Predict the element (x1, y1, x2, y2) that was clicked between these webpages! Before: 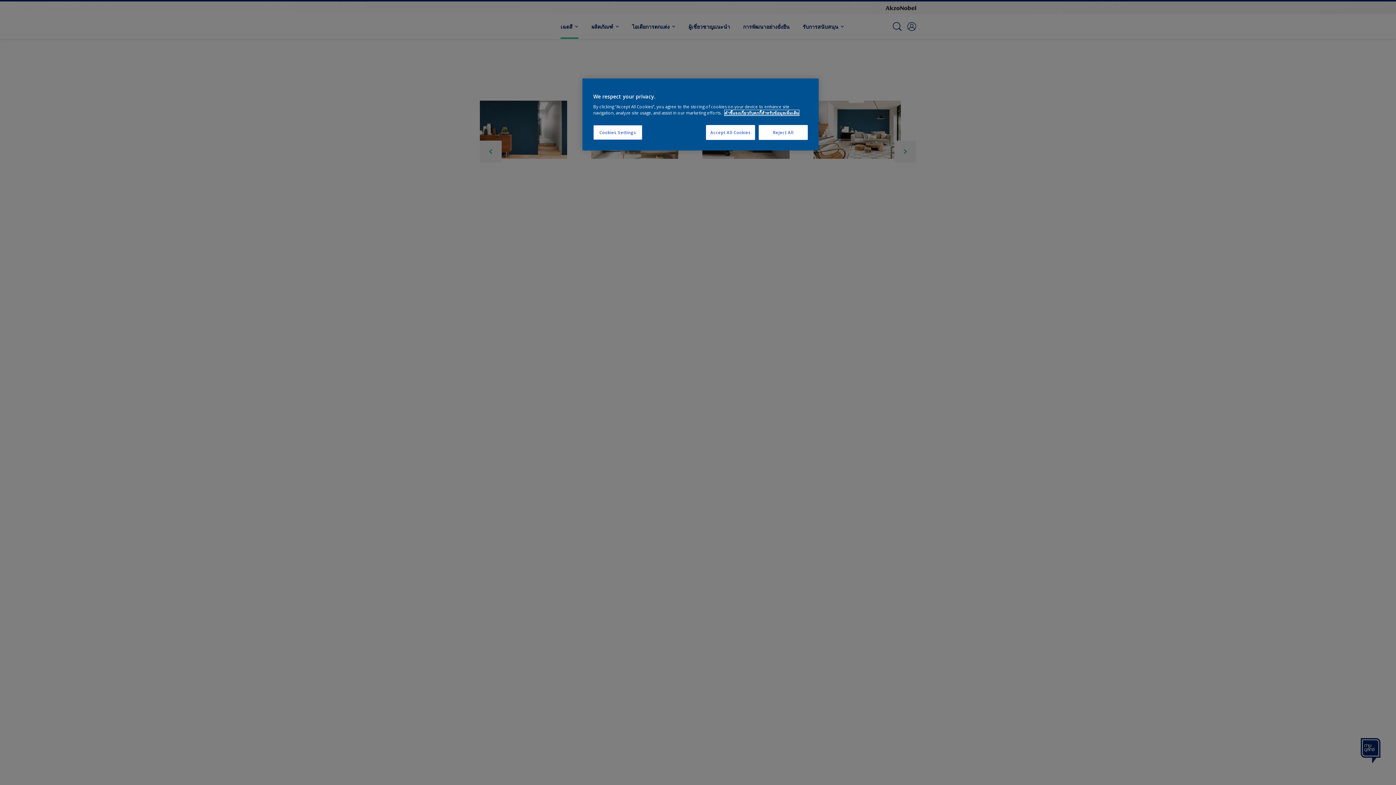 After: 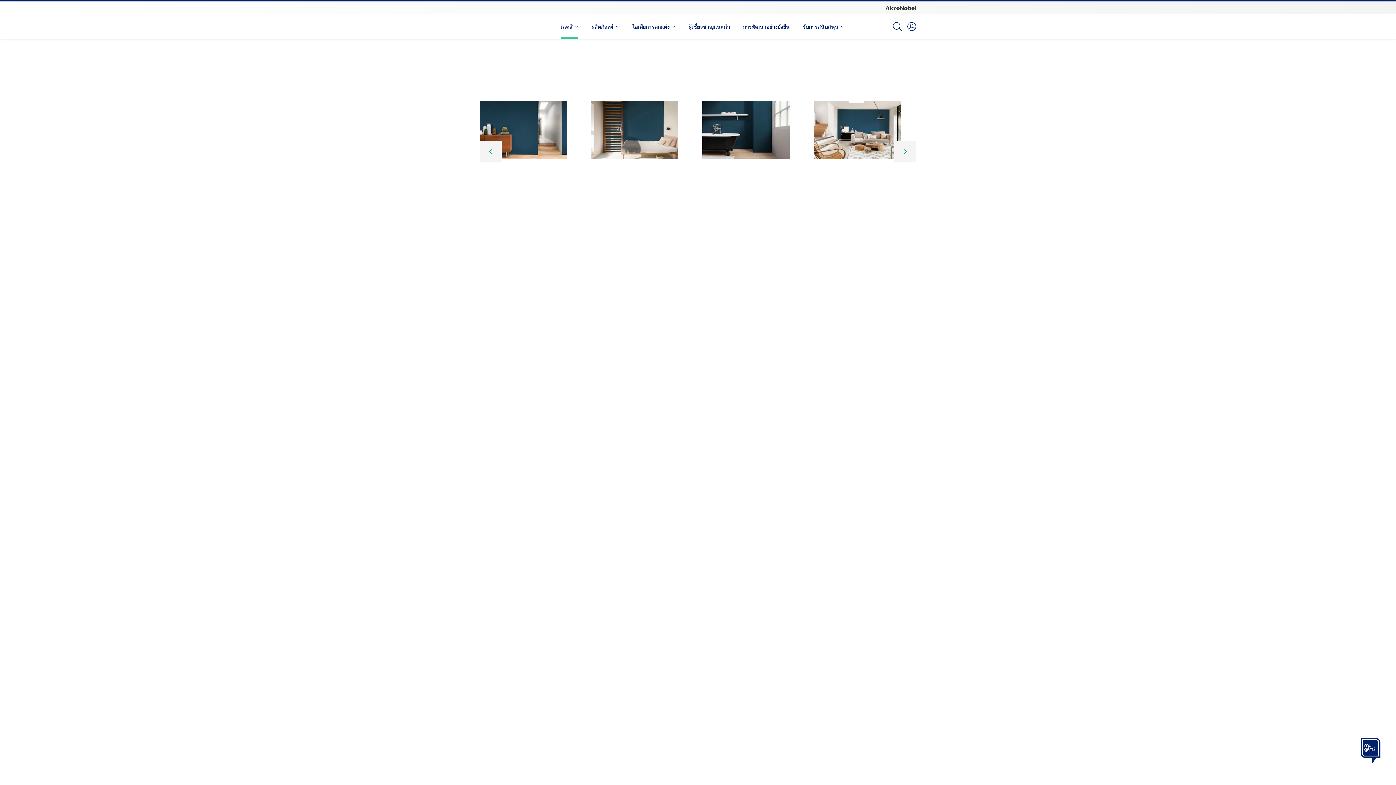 Action: bbox: (758, 125, 808, 140) label: Reject All